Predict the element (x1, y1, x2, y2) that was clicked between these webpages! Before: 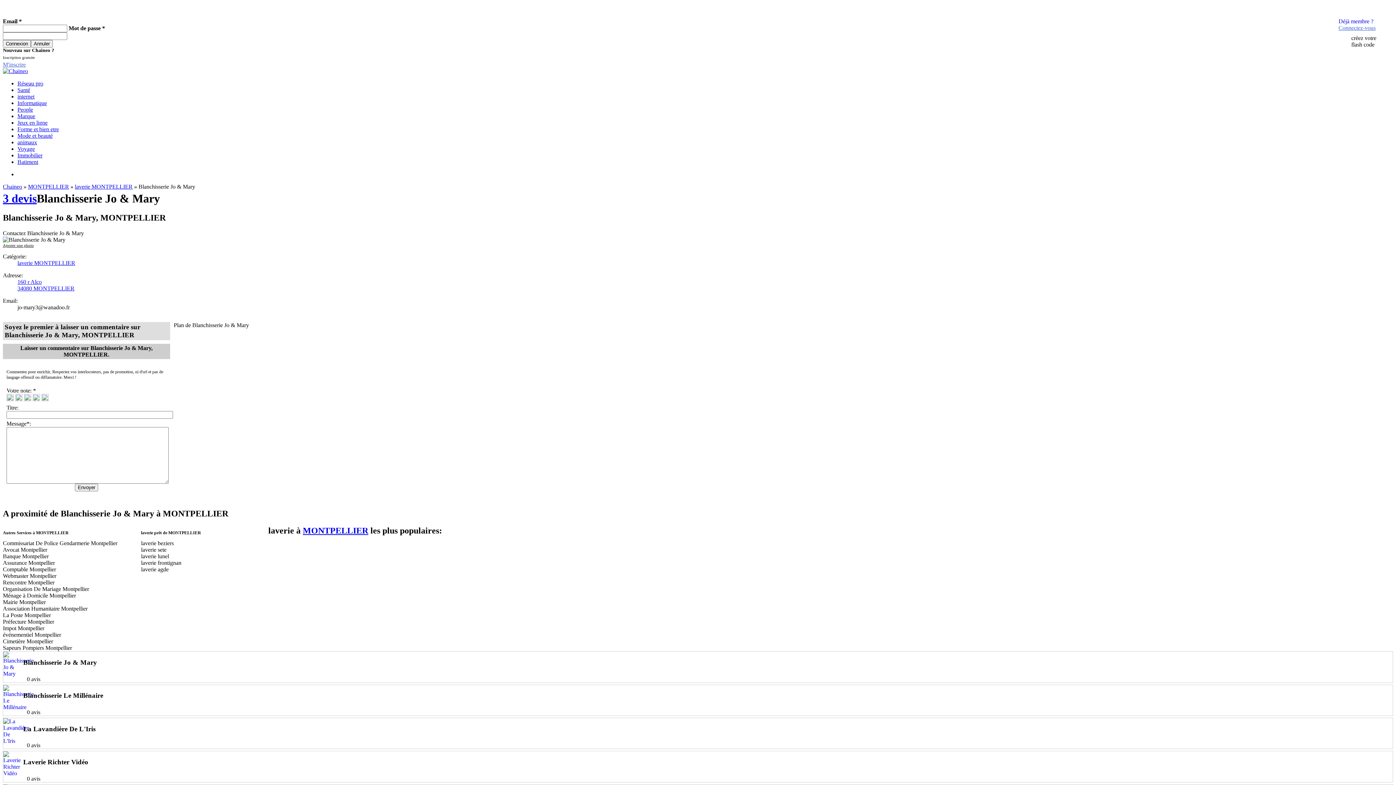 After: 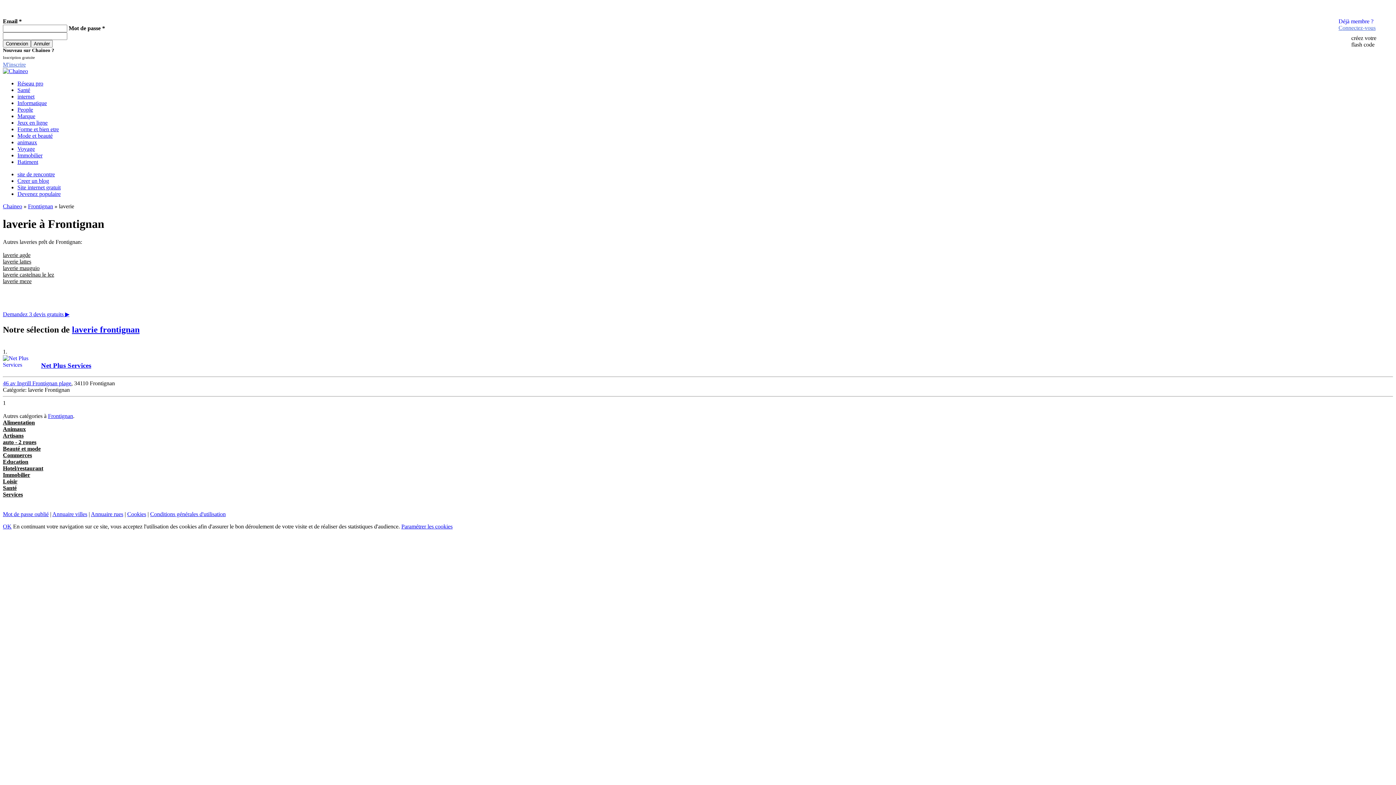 Action: bbox: (141, 560, 181, 566) label: laverie frontignan